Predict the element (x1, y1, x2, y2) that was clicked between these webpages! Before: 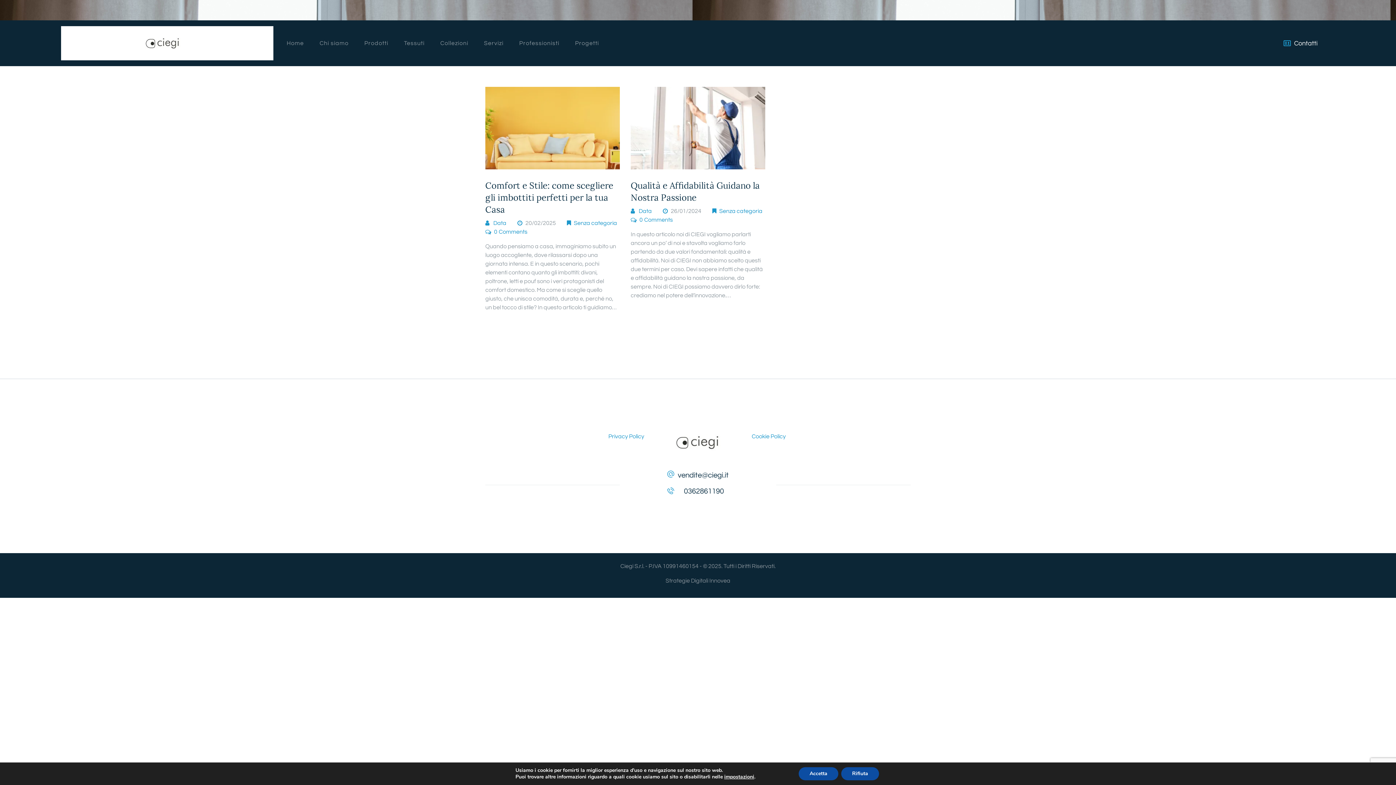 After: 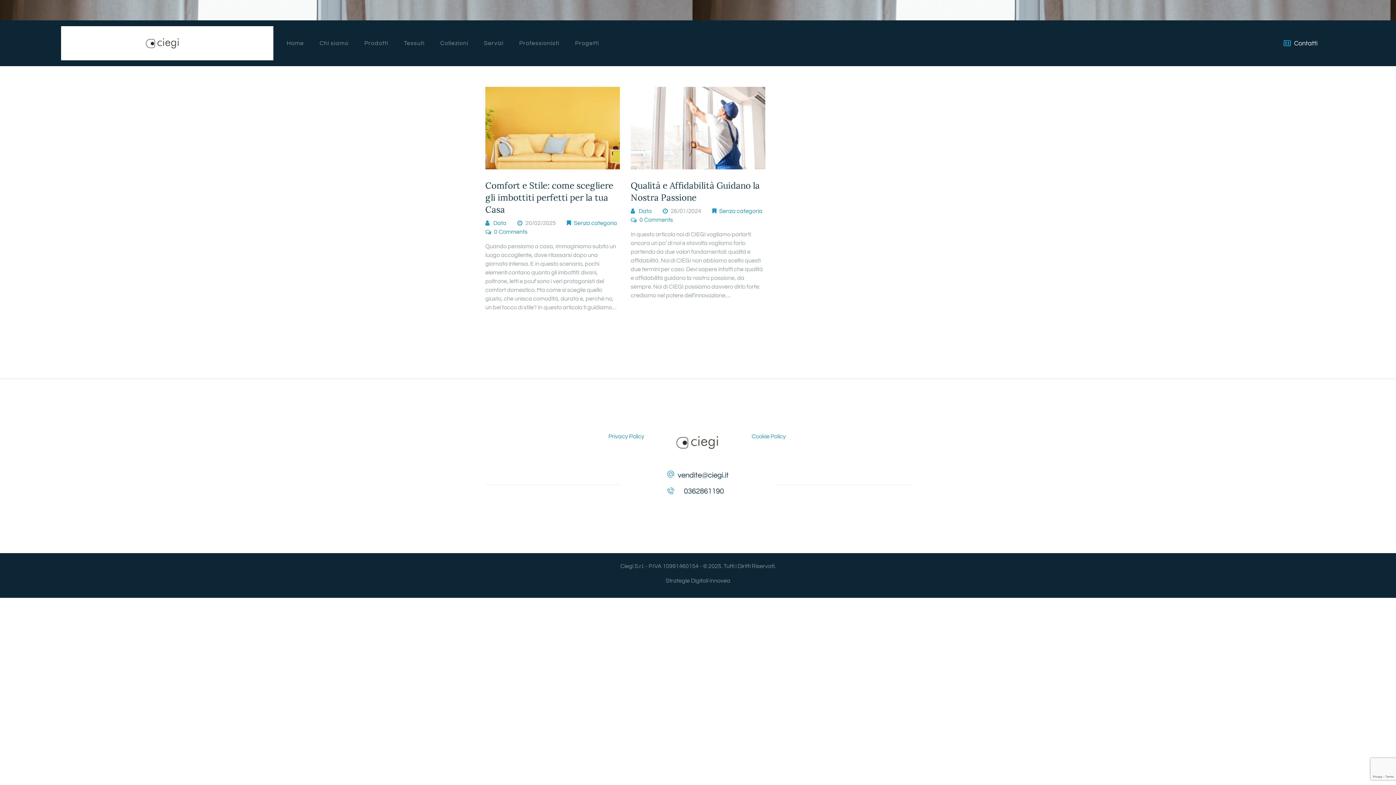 Action: bbox: (841, 767, 879, 780) label: Rifiuta